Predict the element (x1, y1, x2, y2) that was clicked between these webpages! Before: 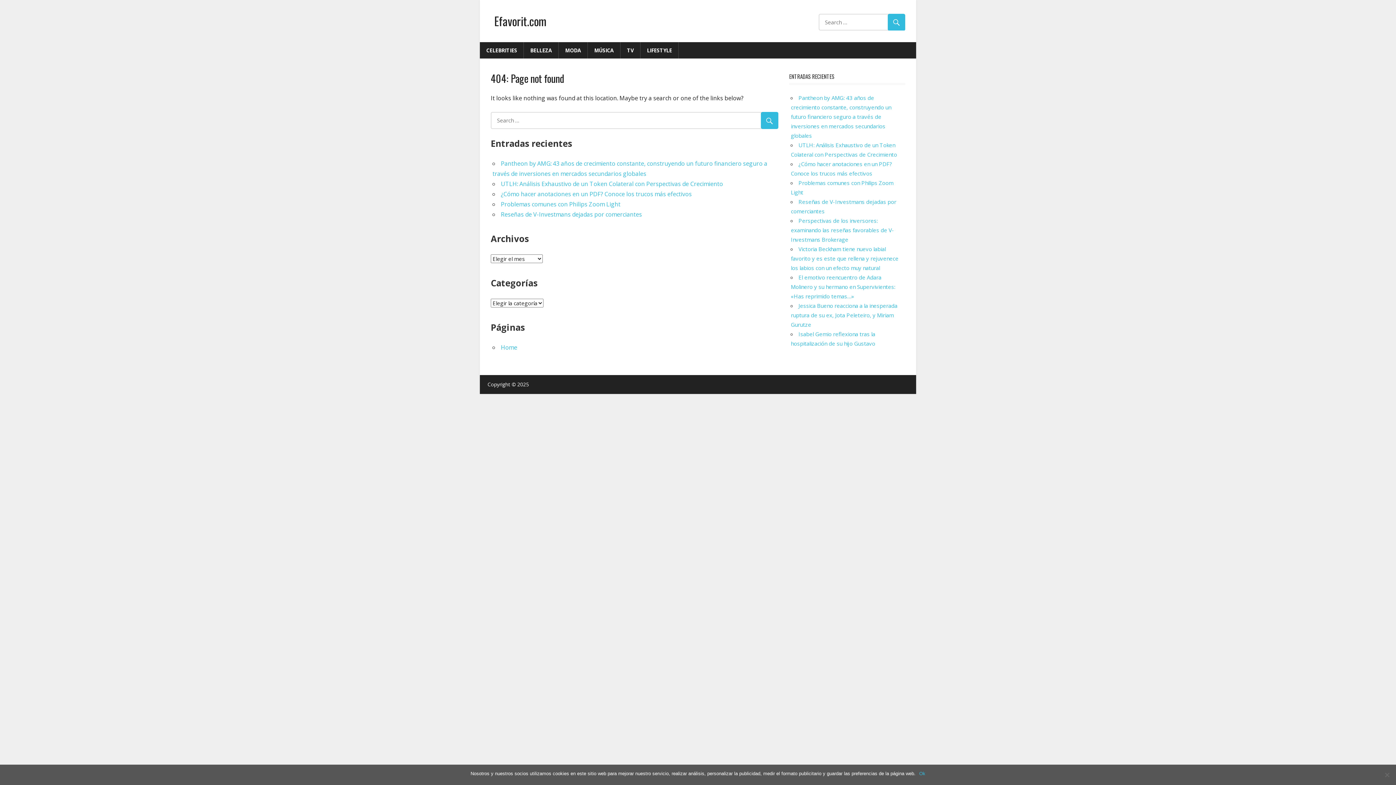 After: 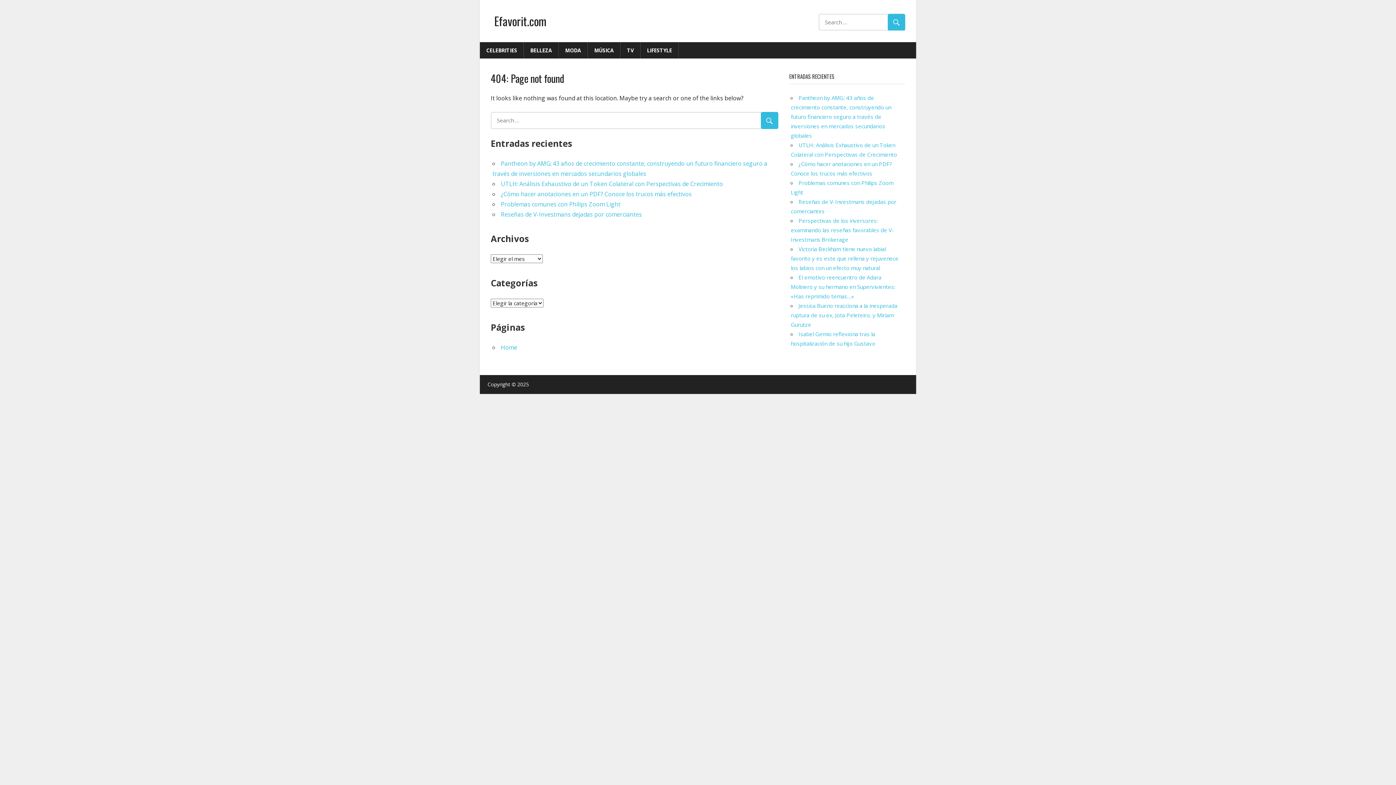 Action: label: Ok bbox: (919, 770, 925, 777)